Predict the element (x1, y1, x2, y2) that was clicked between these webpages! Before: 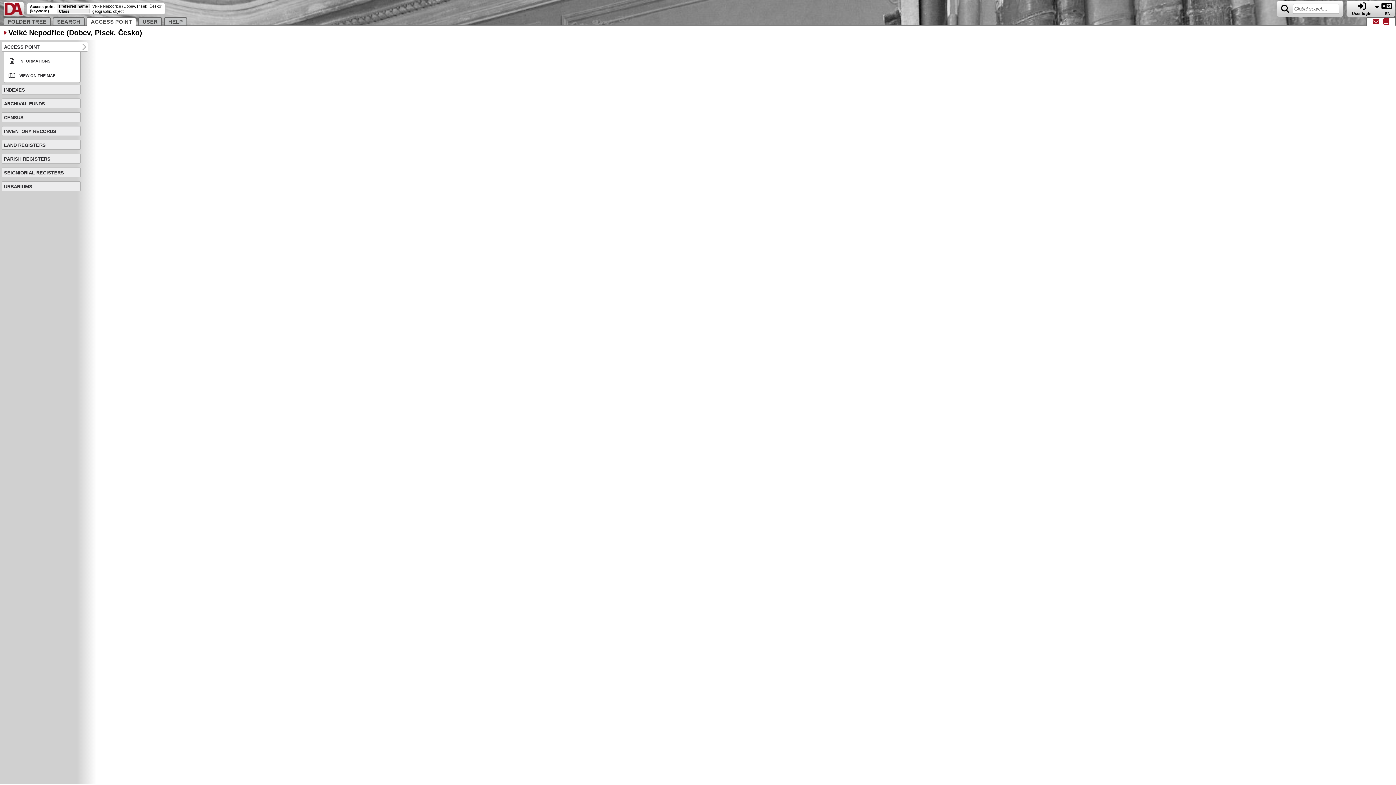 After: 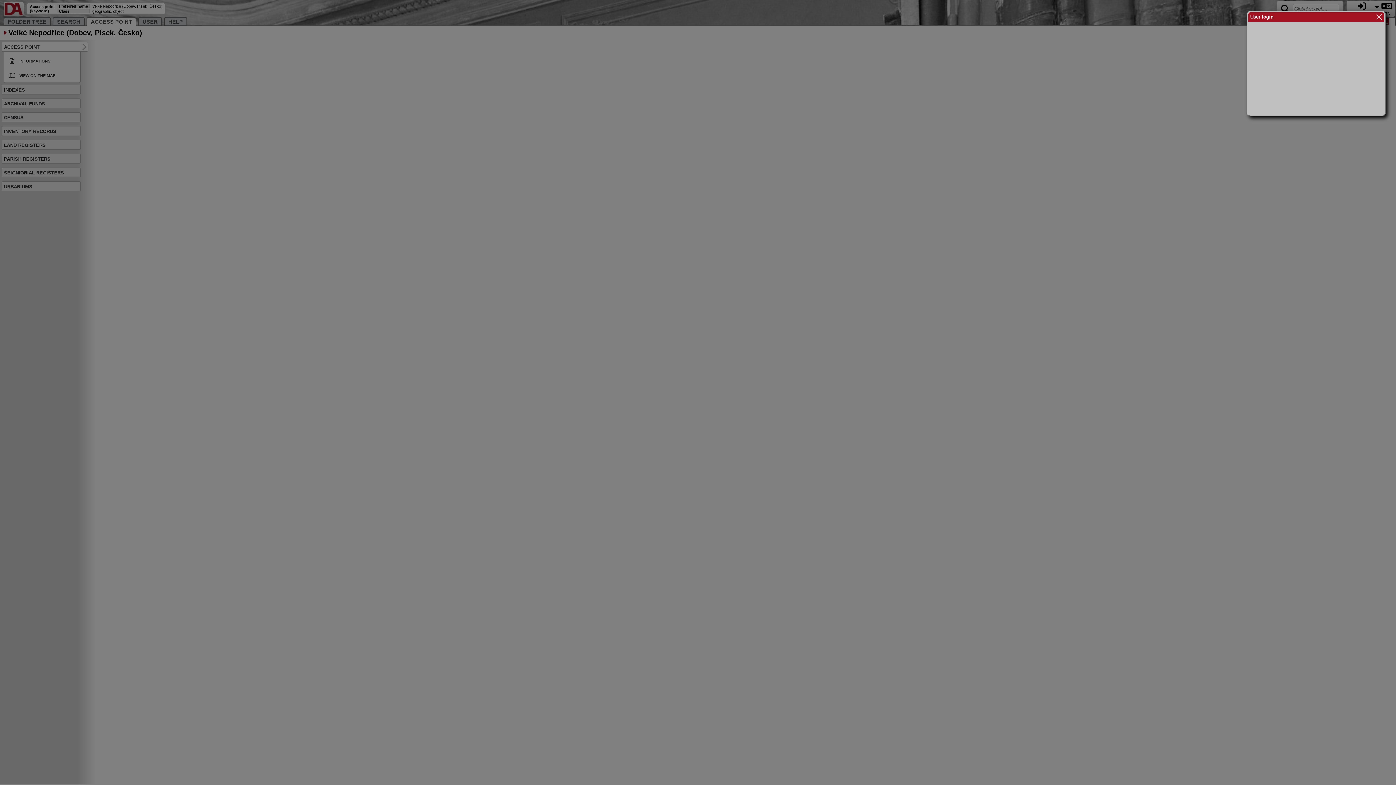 Action: label: 
User login bbox: (1352, 5, 1372, 15)